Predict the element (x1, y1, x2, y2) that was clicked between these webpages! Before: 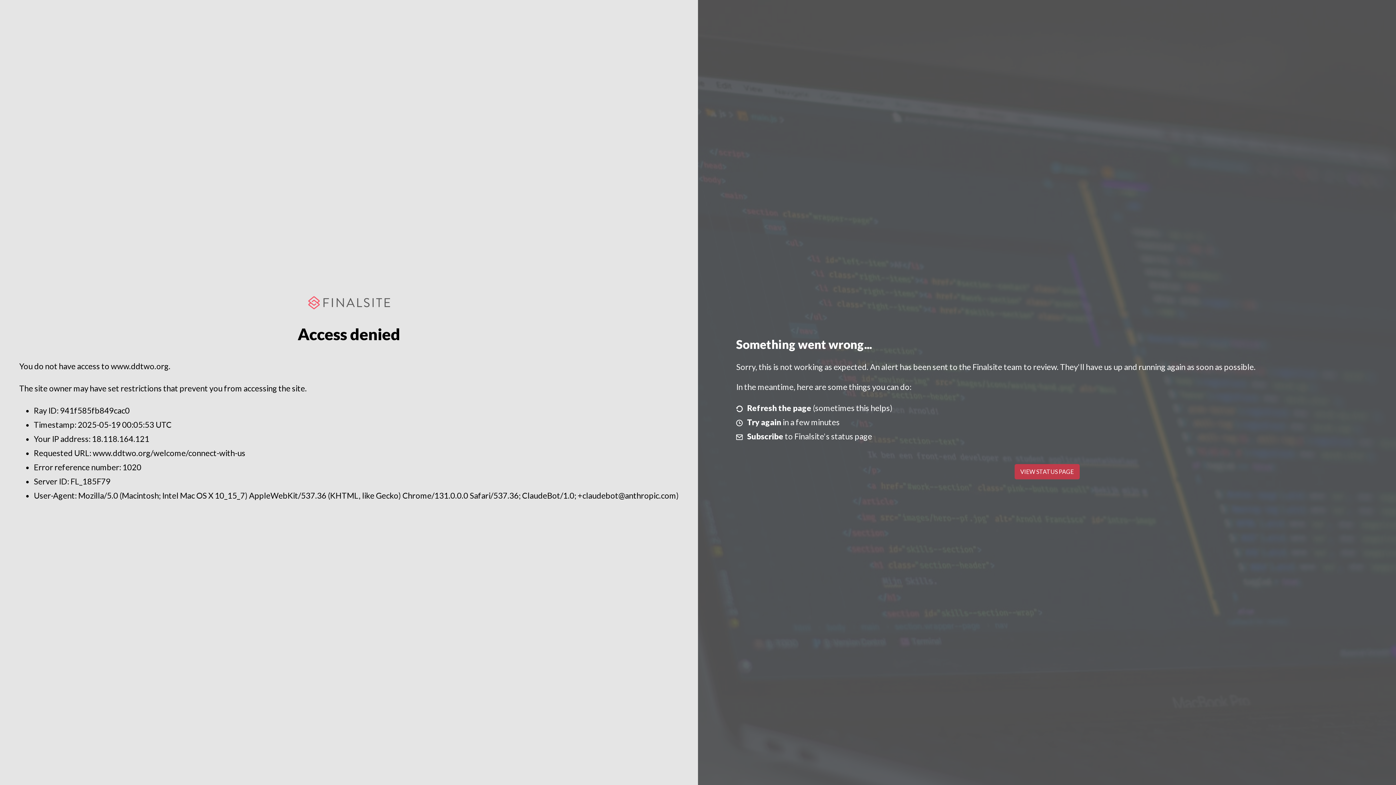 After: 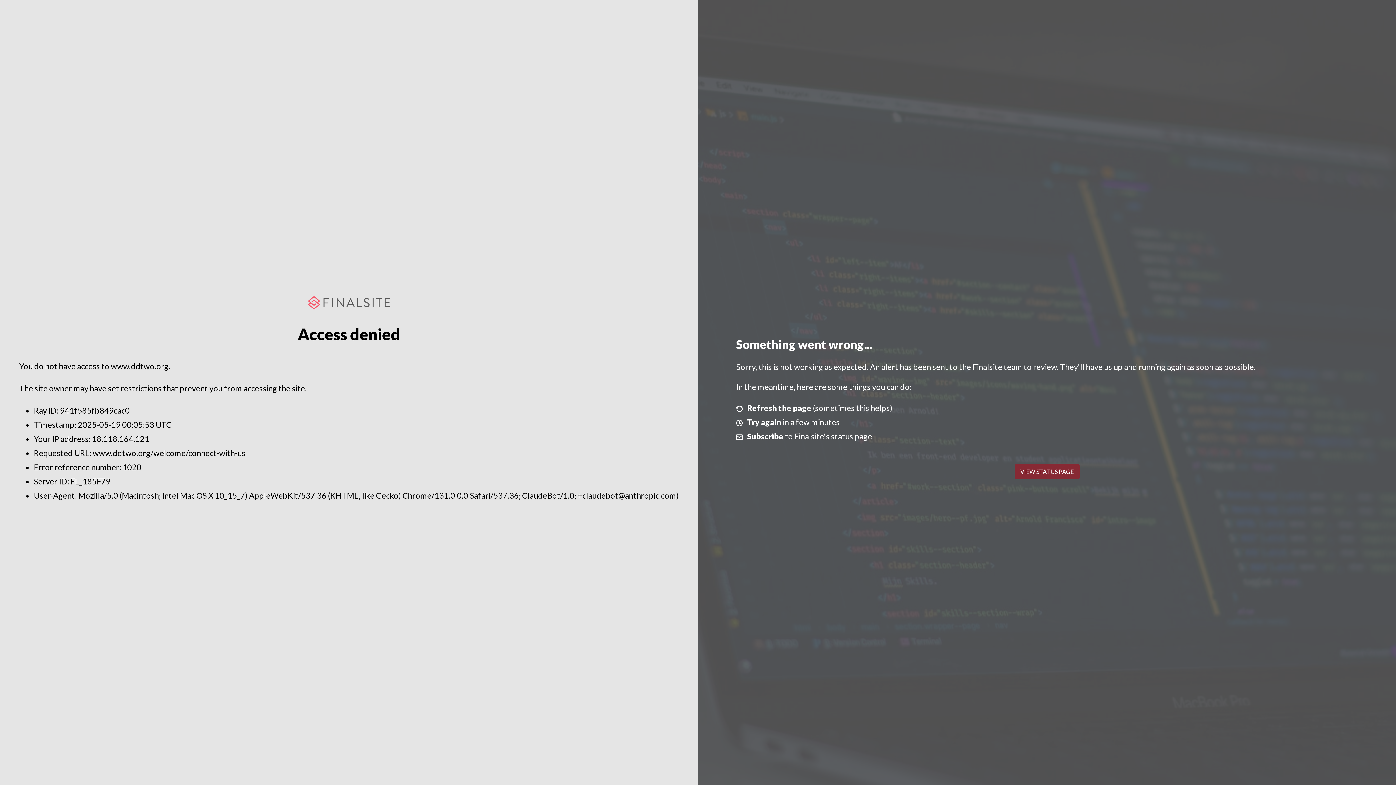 Action: bbox: (1014, 464, 1079, 479) label: VIEW STATUS PAGE